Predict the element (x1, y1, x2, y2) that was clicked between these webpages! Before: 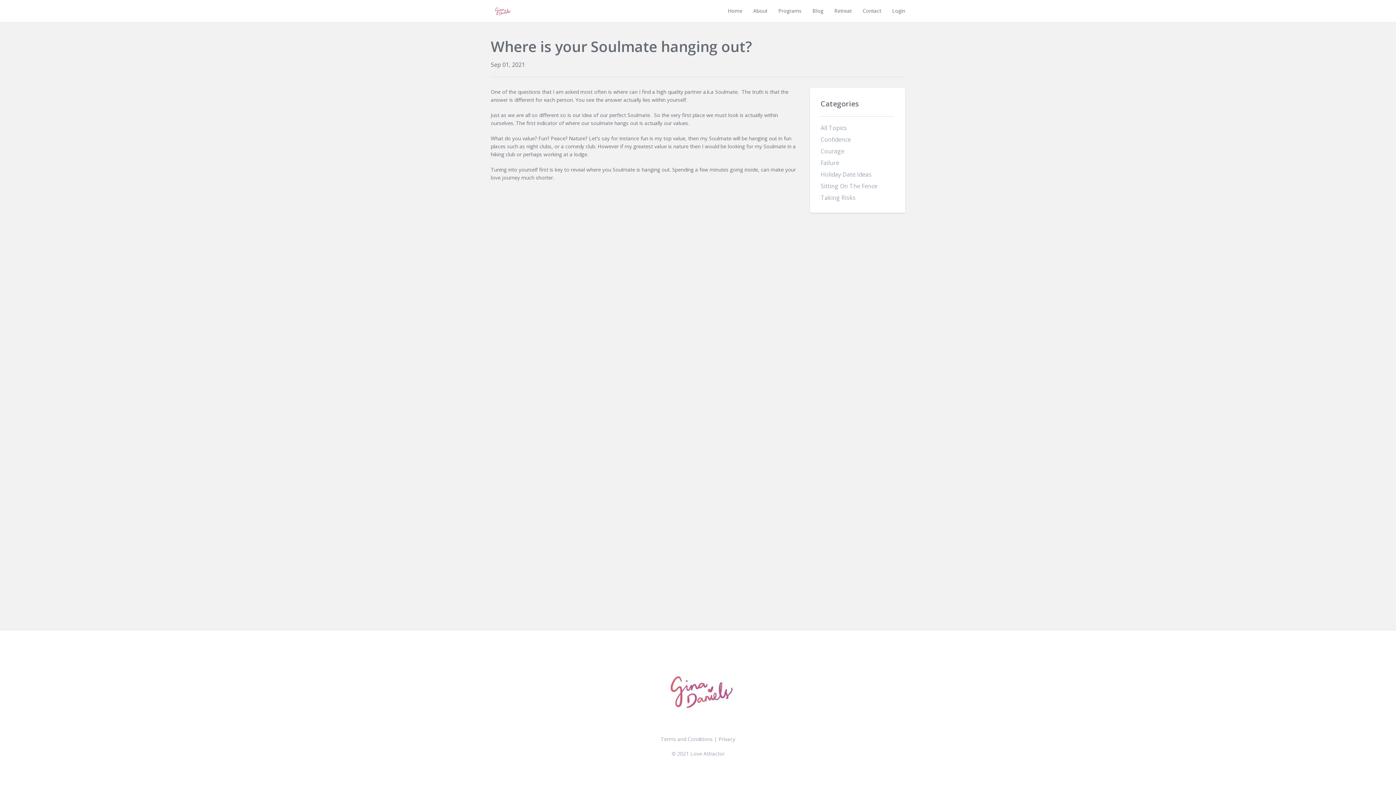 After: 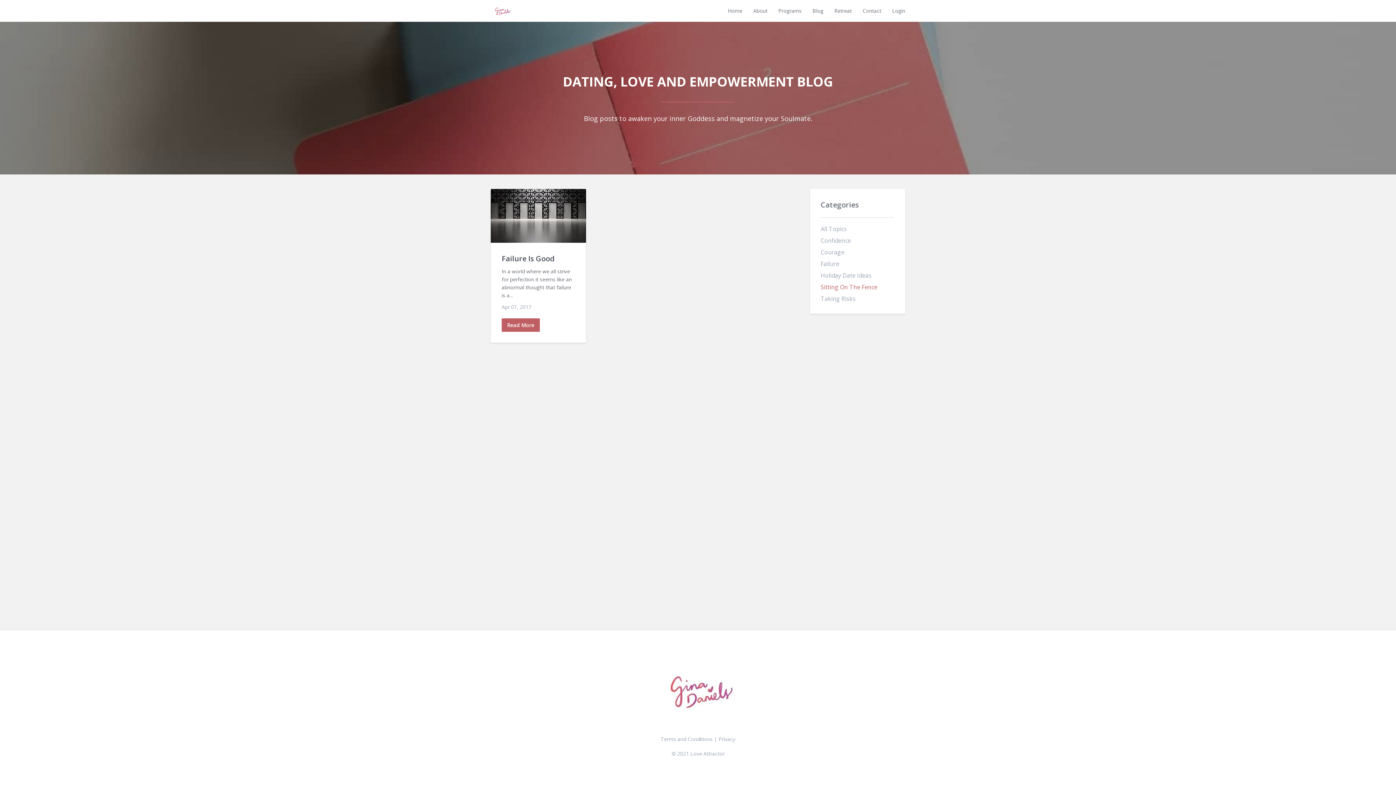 Action: label: Sitting On The Fence bbox: (820, 182, 890, 190)